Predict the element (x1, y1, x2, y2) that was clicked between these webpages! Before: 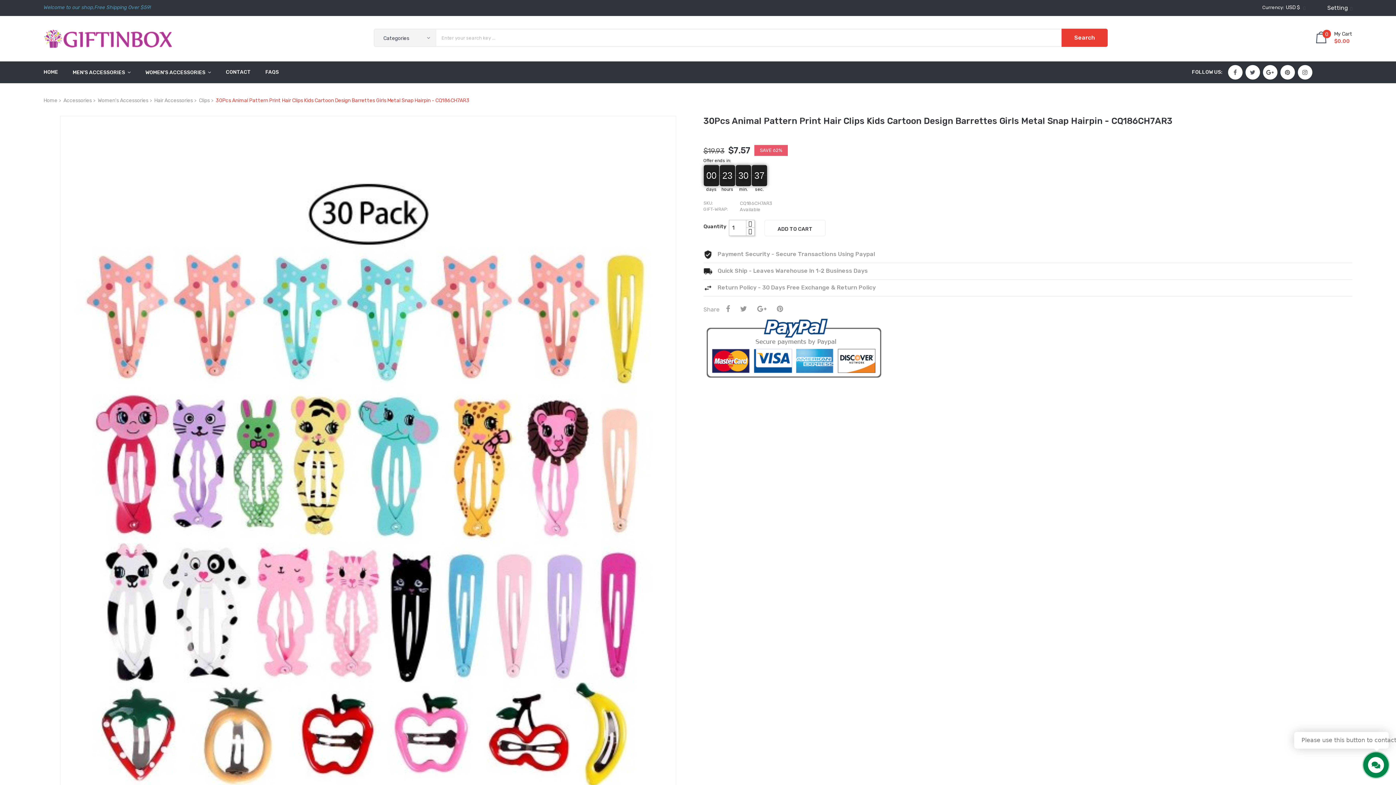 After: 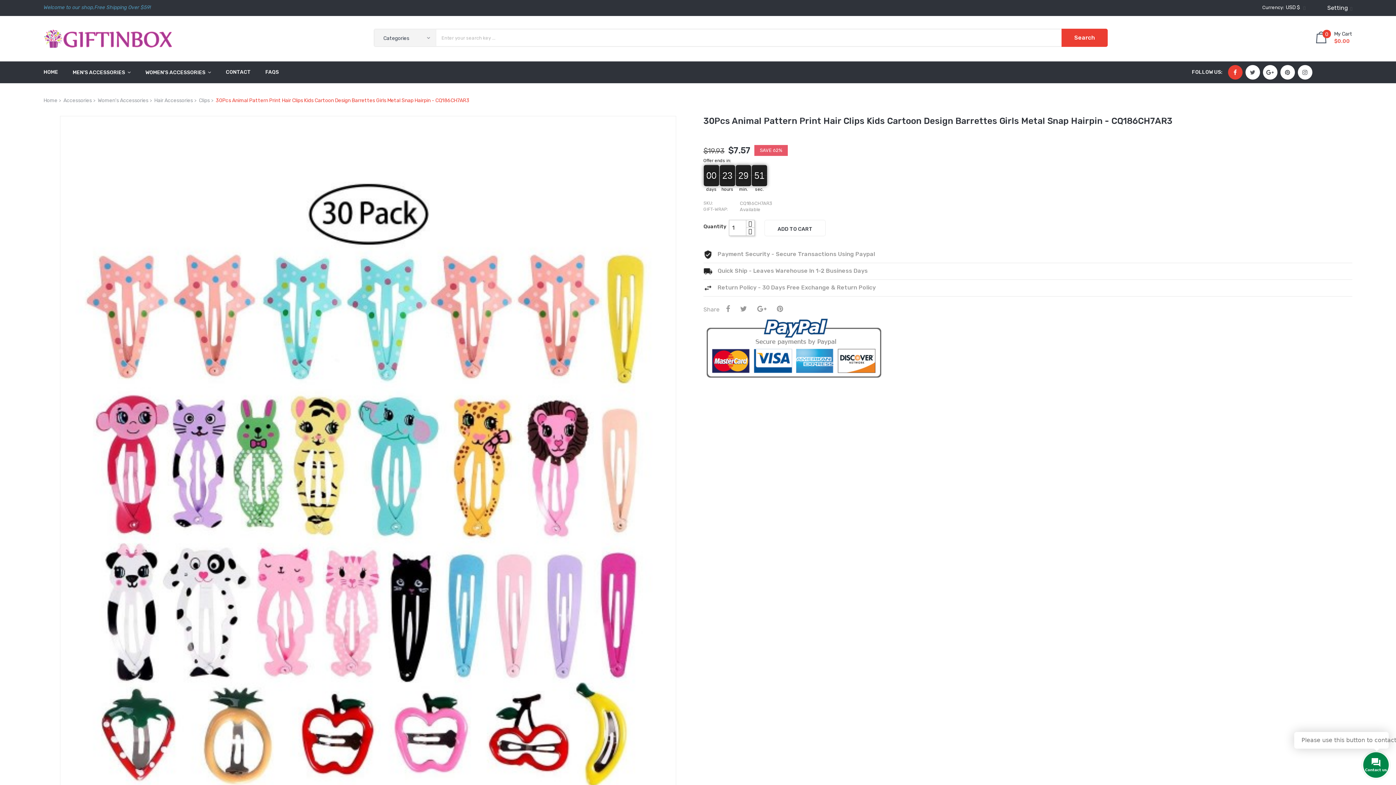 Action: label: Facebook bbox: (1233, 70, 1237, 74)